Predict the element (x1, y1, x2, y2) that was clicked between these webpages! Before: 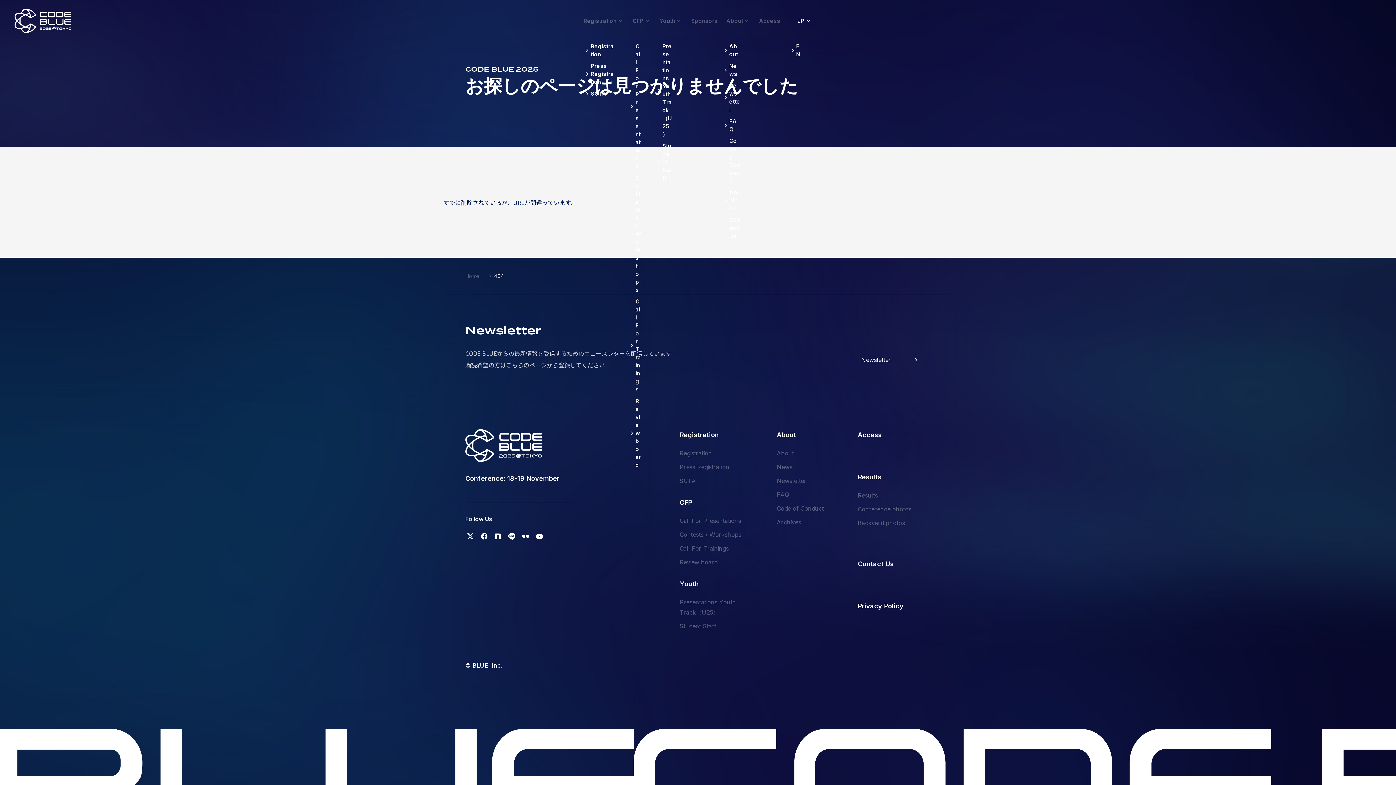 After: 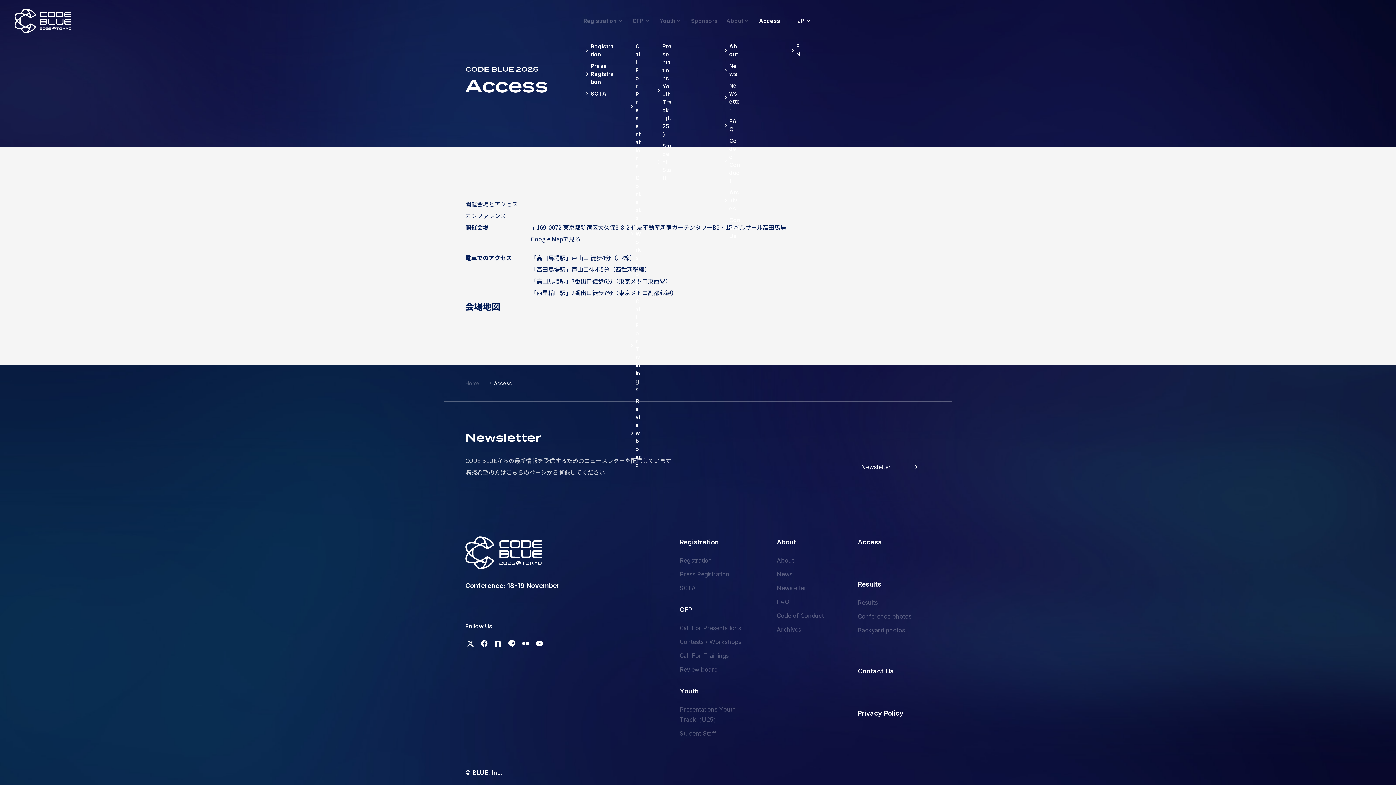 Action: label: Access bbox: (754, 9, 780, 31)